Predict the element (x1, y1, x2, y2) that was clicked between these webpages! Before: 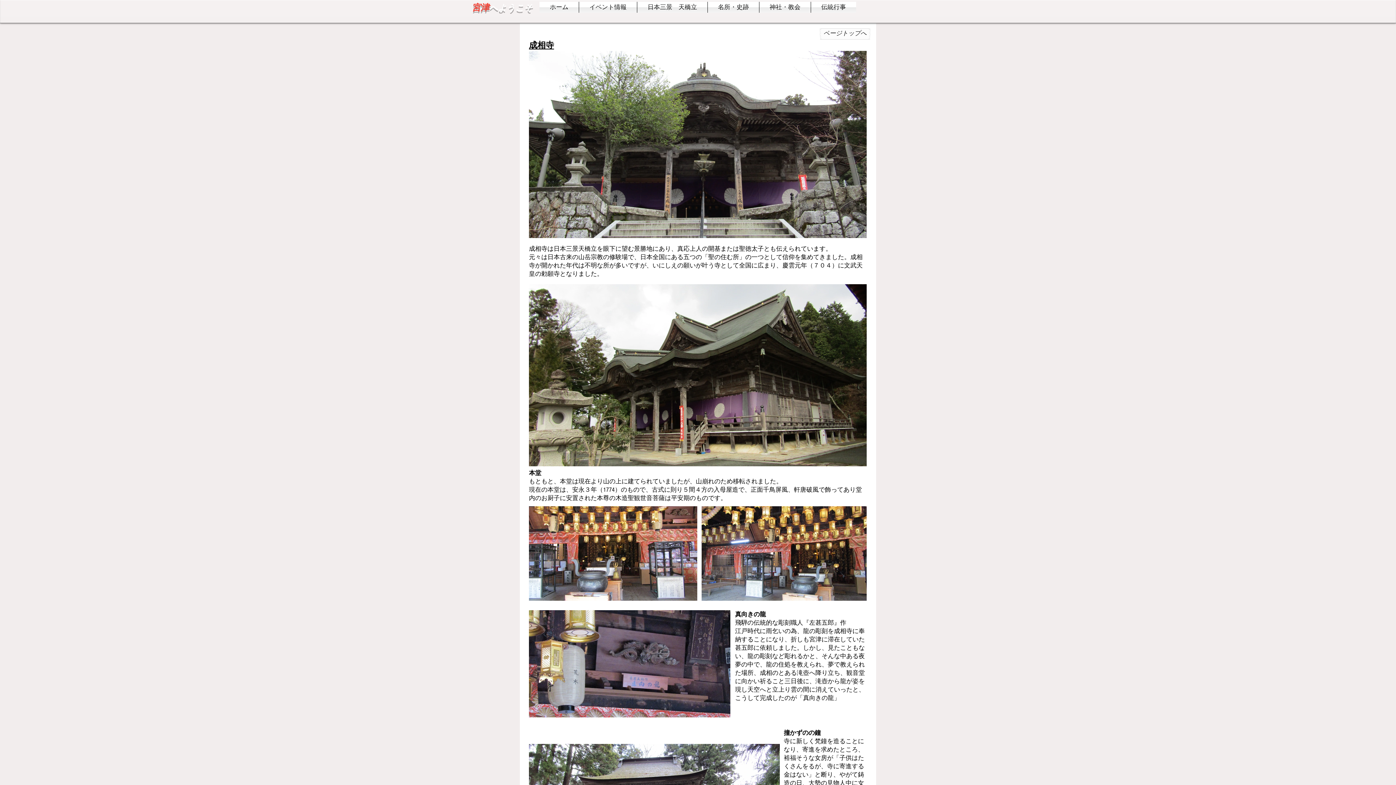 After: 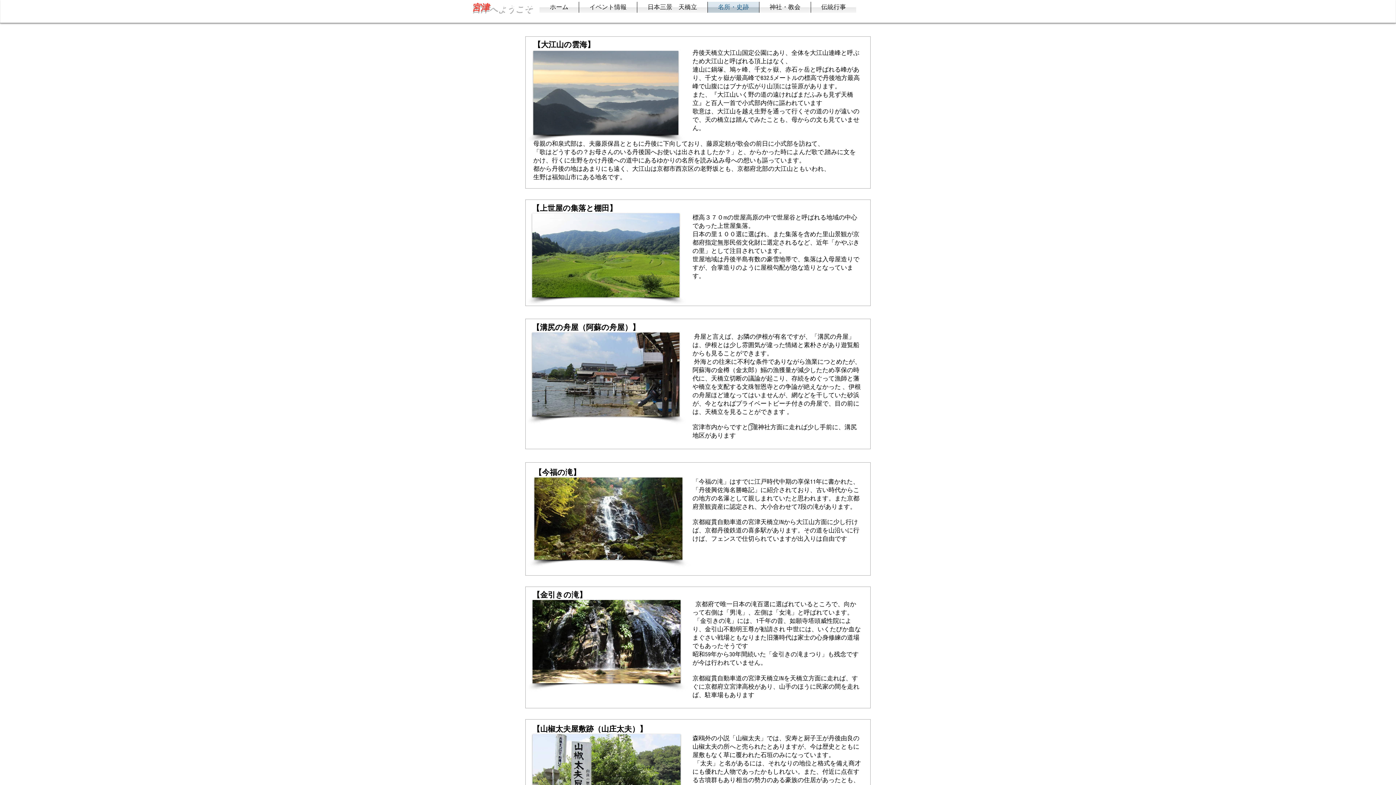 Action: label: 名所・史跡 bbox: (708, 1, 759, 12)